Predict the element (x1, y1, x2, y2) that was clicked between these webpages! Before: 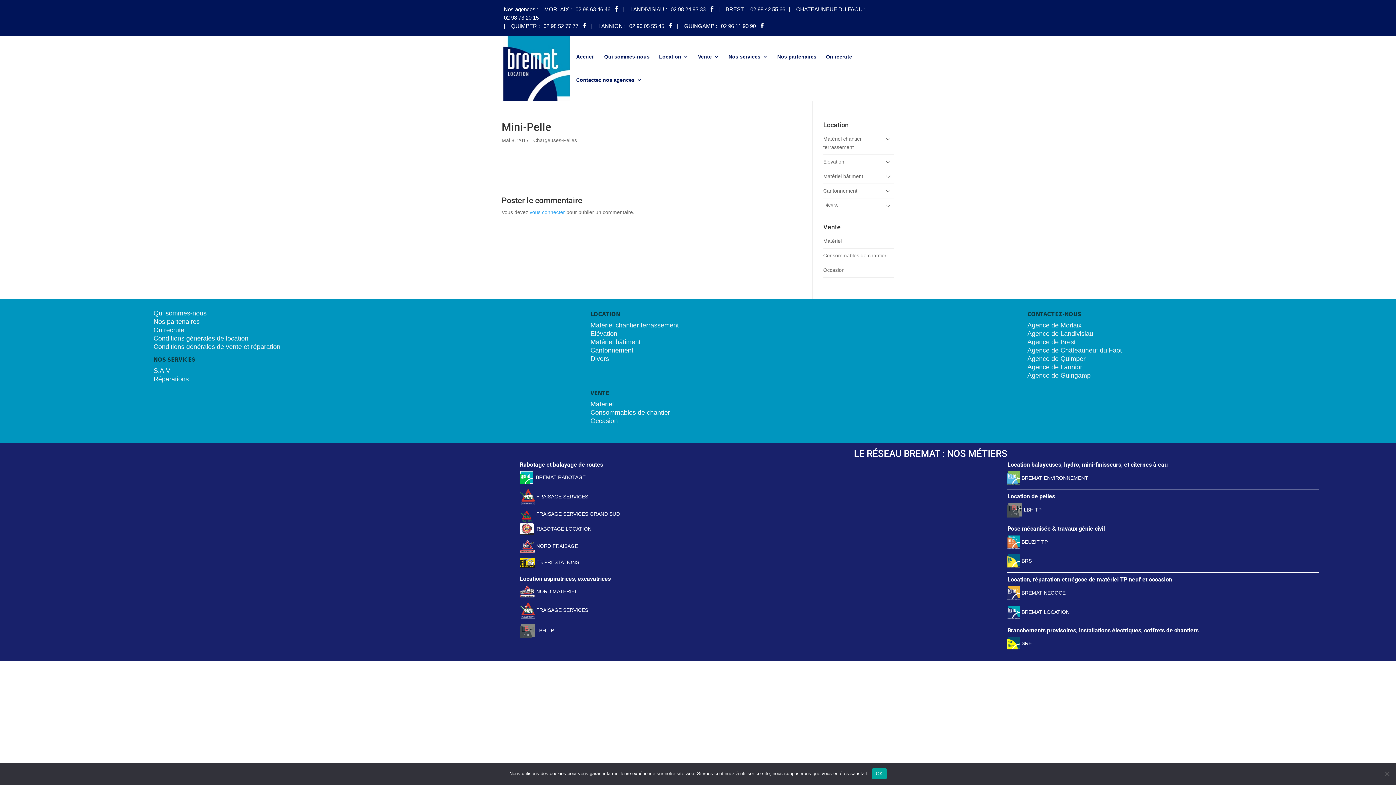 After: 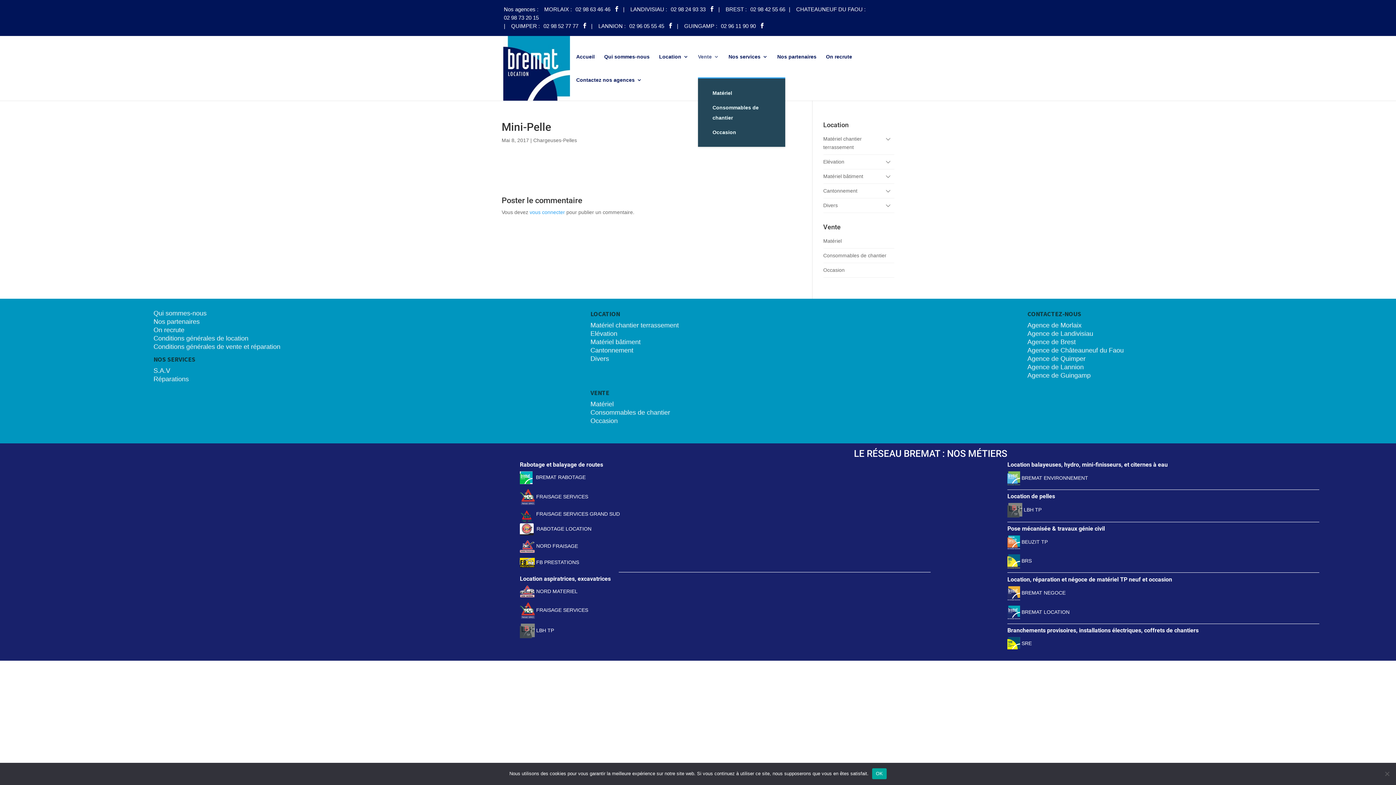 Action: bbox: (698, 54, 719, 77) label: Vente